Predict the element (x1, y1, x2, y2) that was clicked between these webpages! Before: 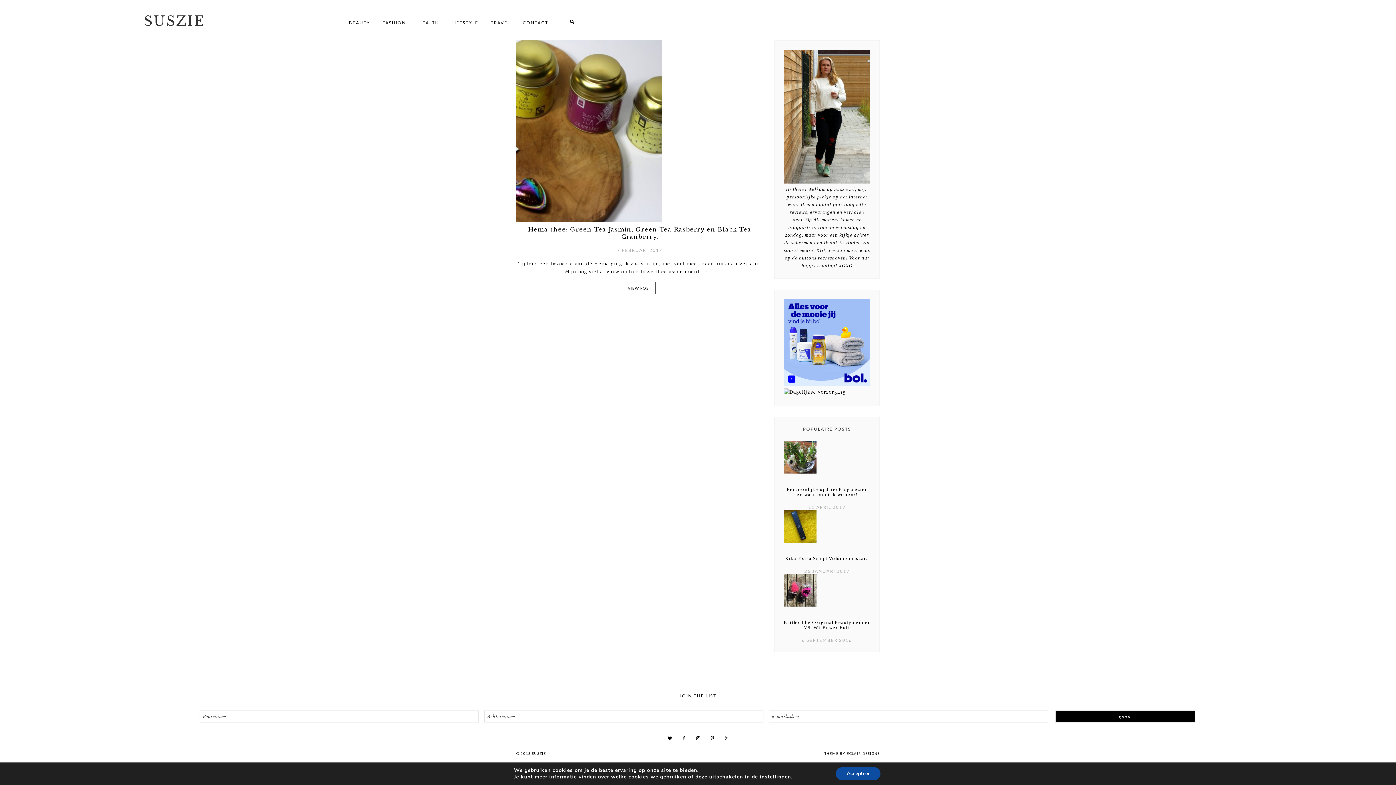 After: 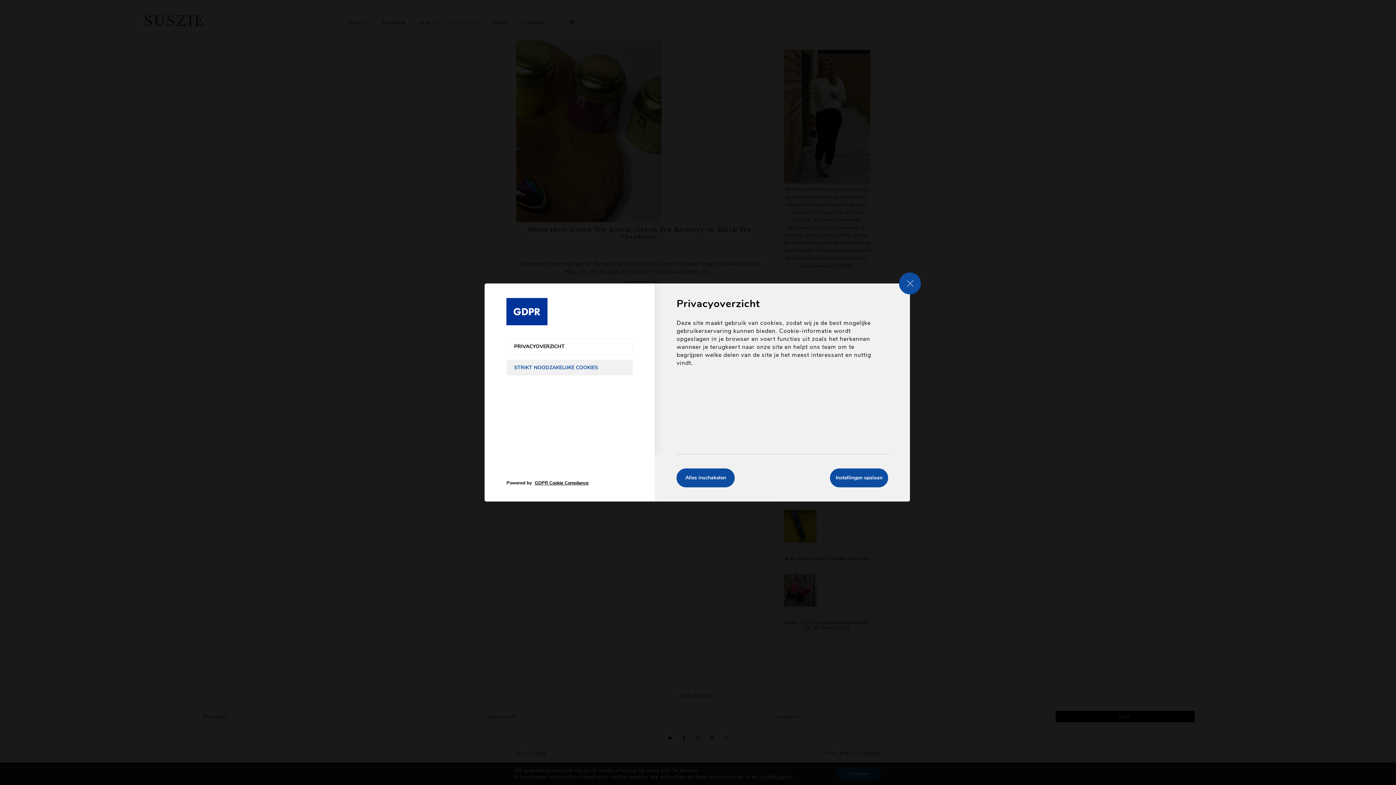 Action: label: instellingen bbox: (759, 774, 791, 780)